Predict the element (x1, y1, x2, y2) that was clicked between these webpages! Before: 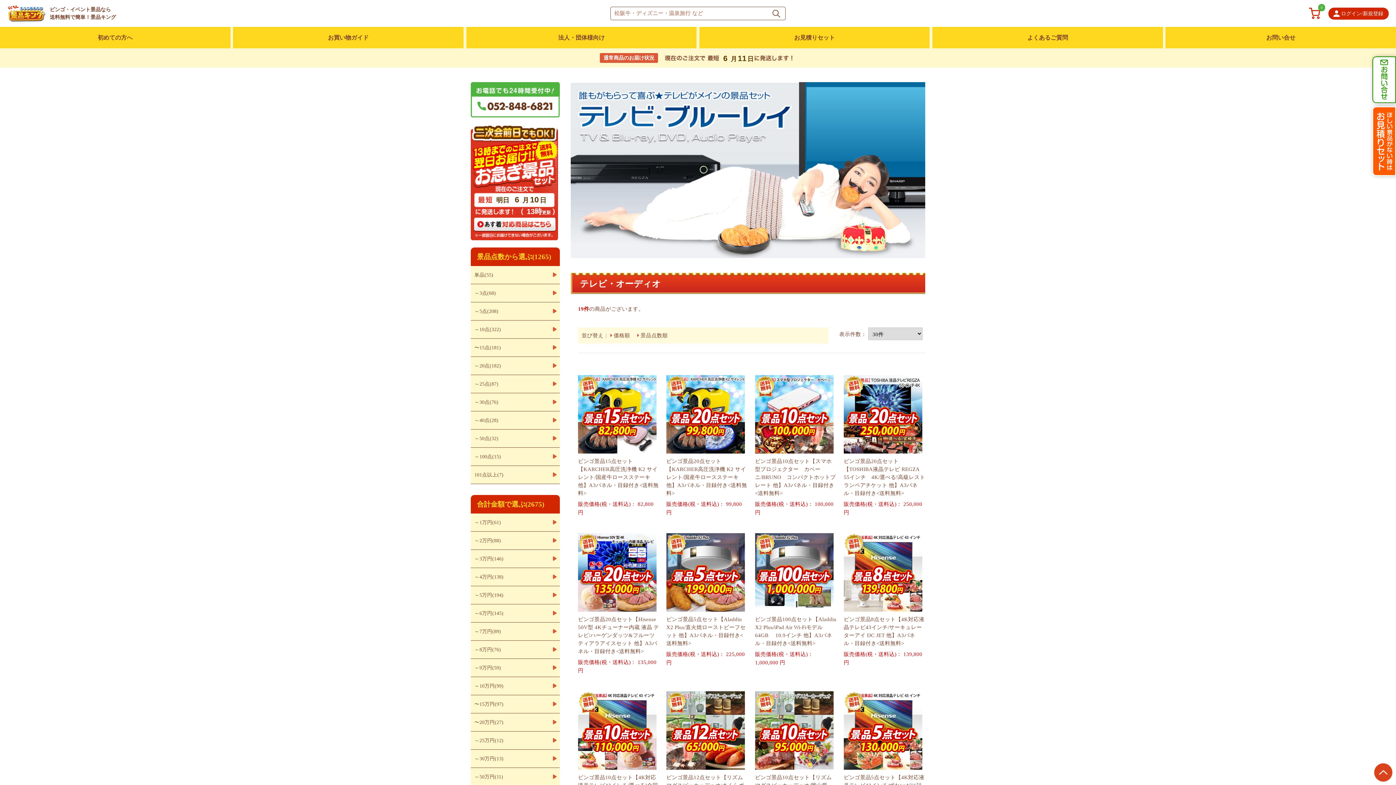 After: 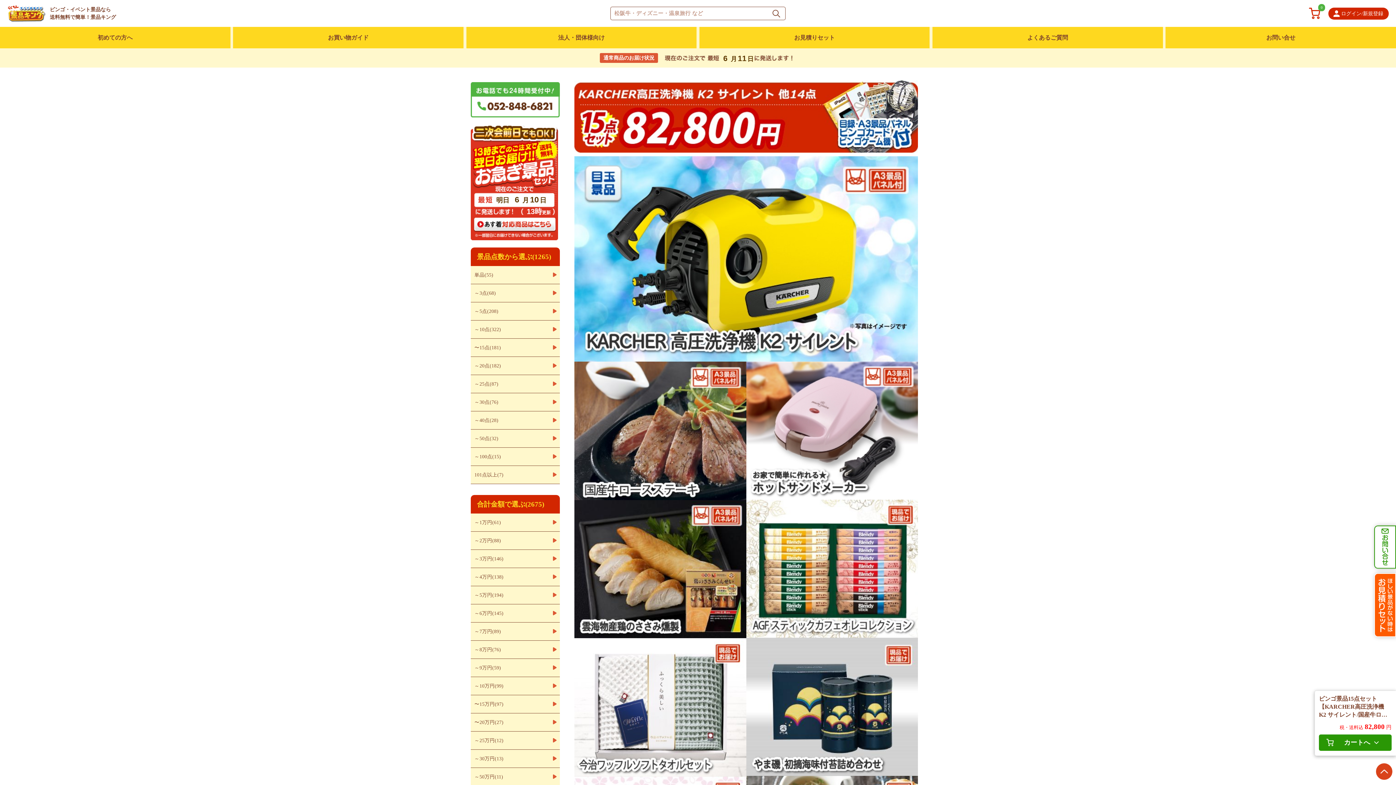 Action: bbox: (578, 452, 656, 458)